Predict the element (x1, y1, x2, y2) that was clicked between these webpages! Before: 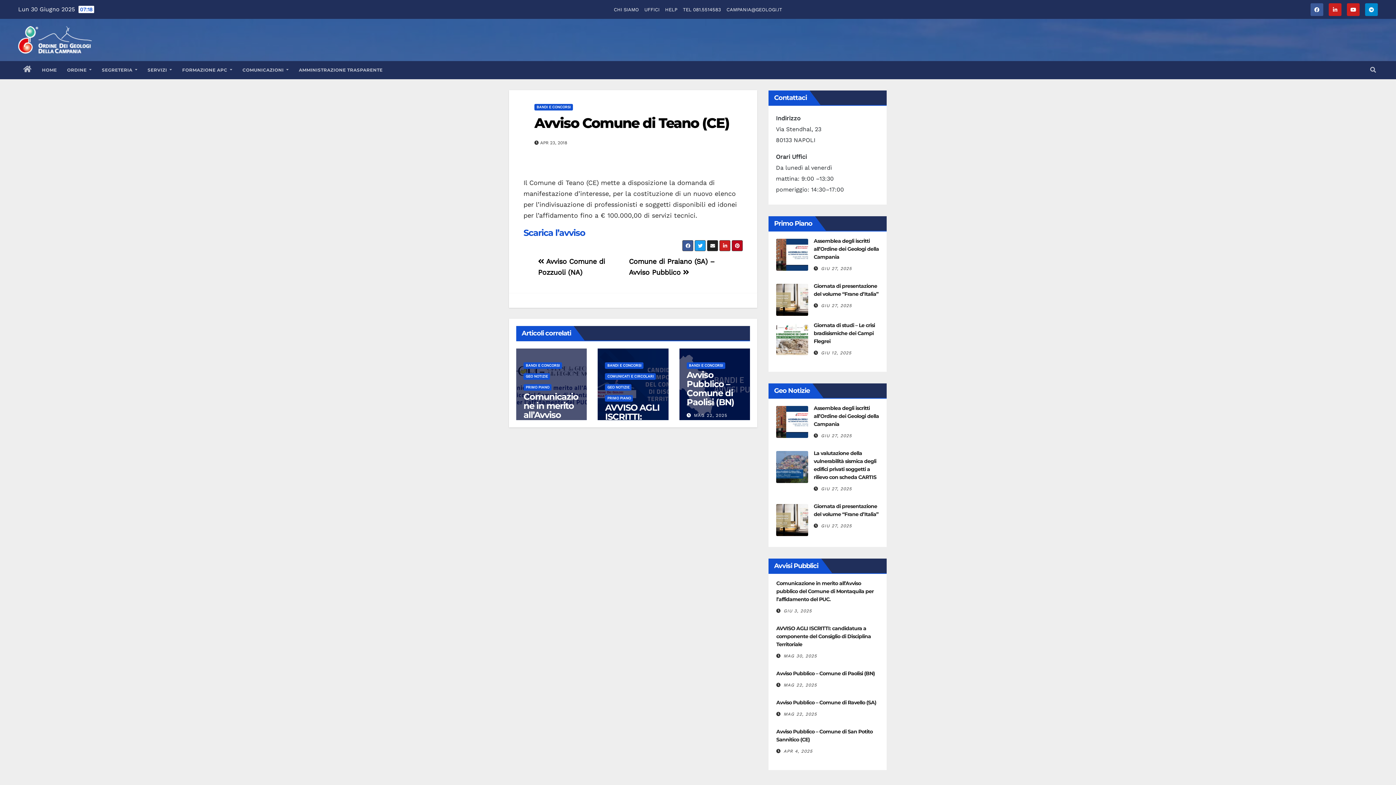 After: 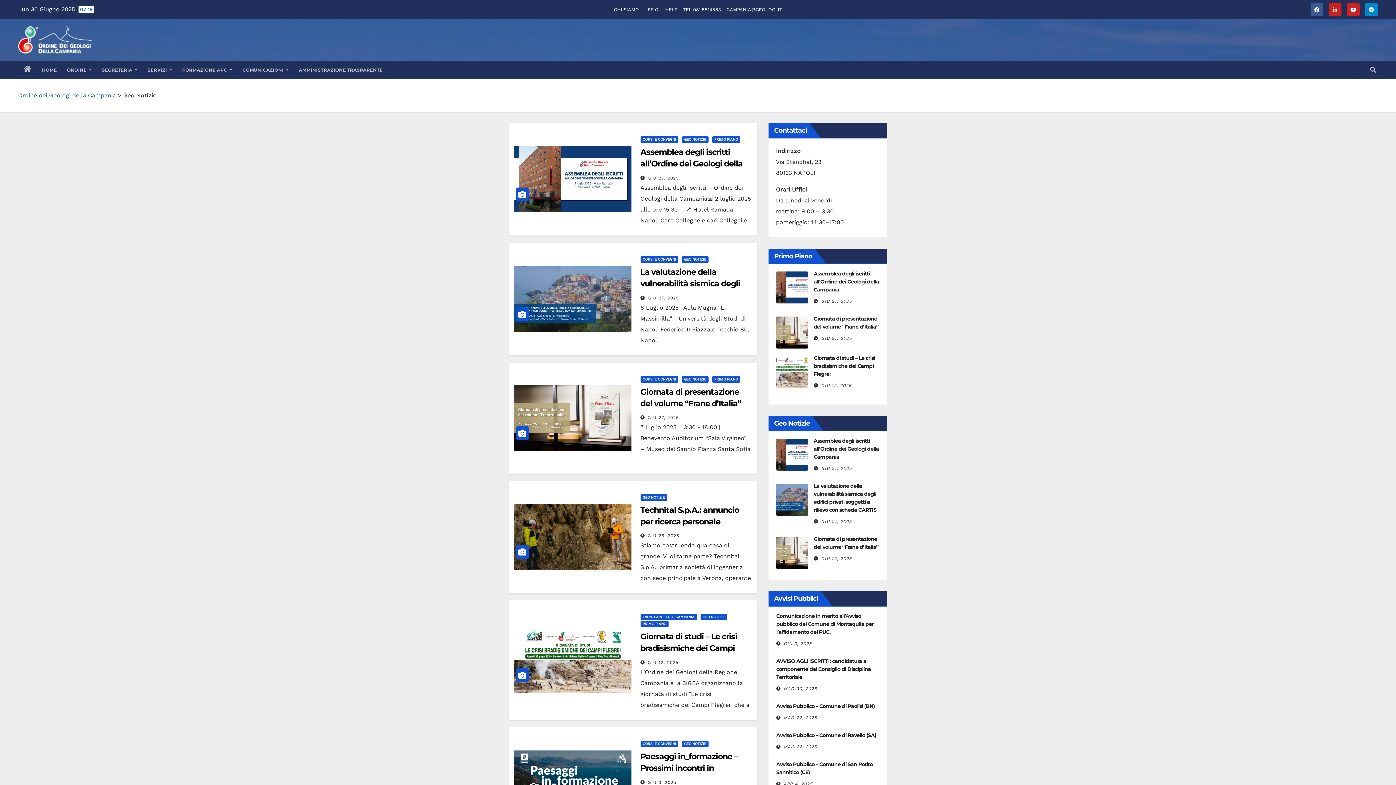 Action: label: GEO NOTIZIE bbox: (605, 384, 631, 390)